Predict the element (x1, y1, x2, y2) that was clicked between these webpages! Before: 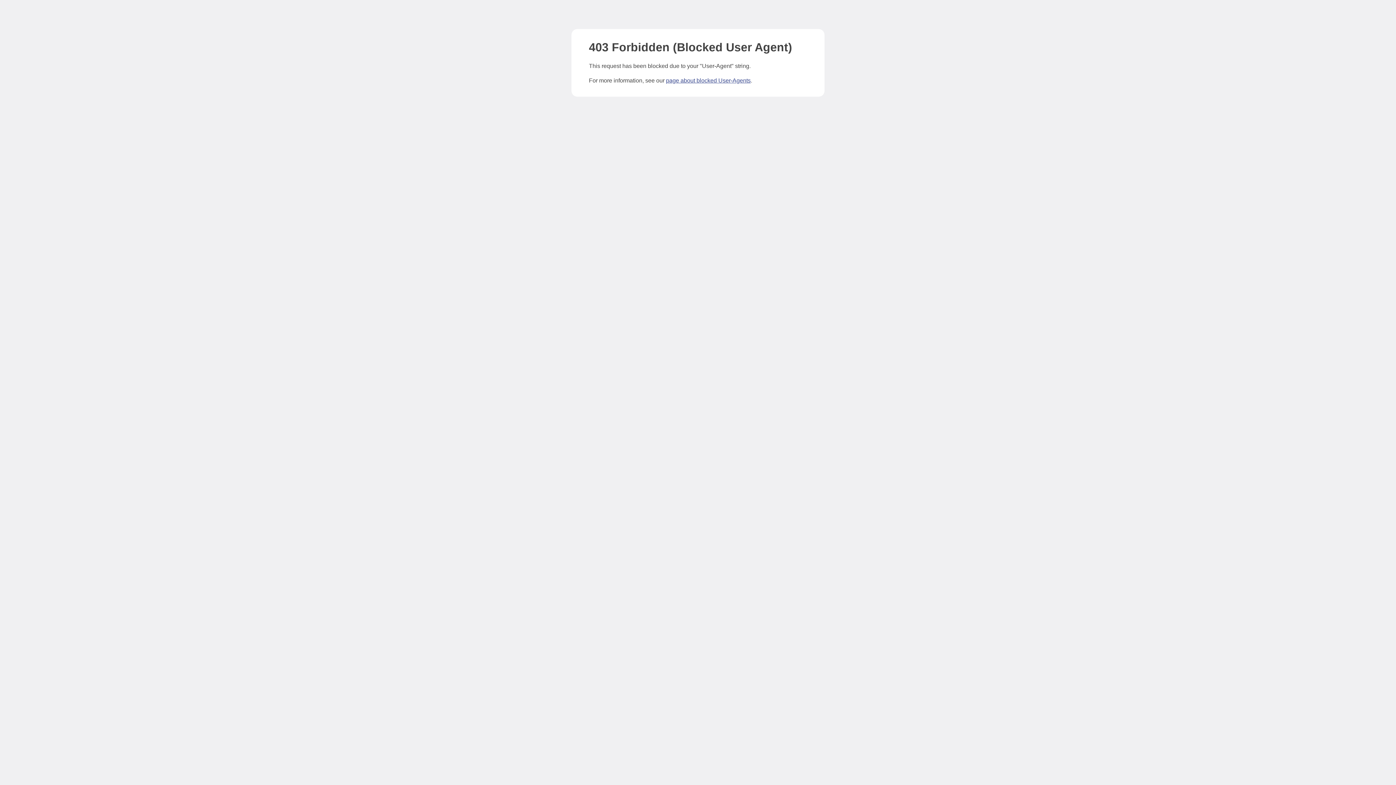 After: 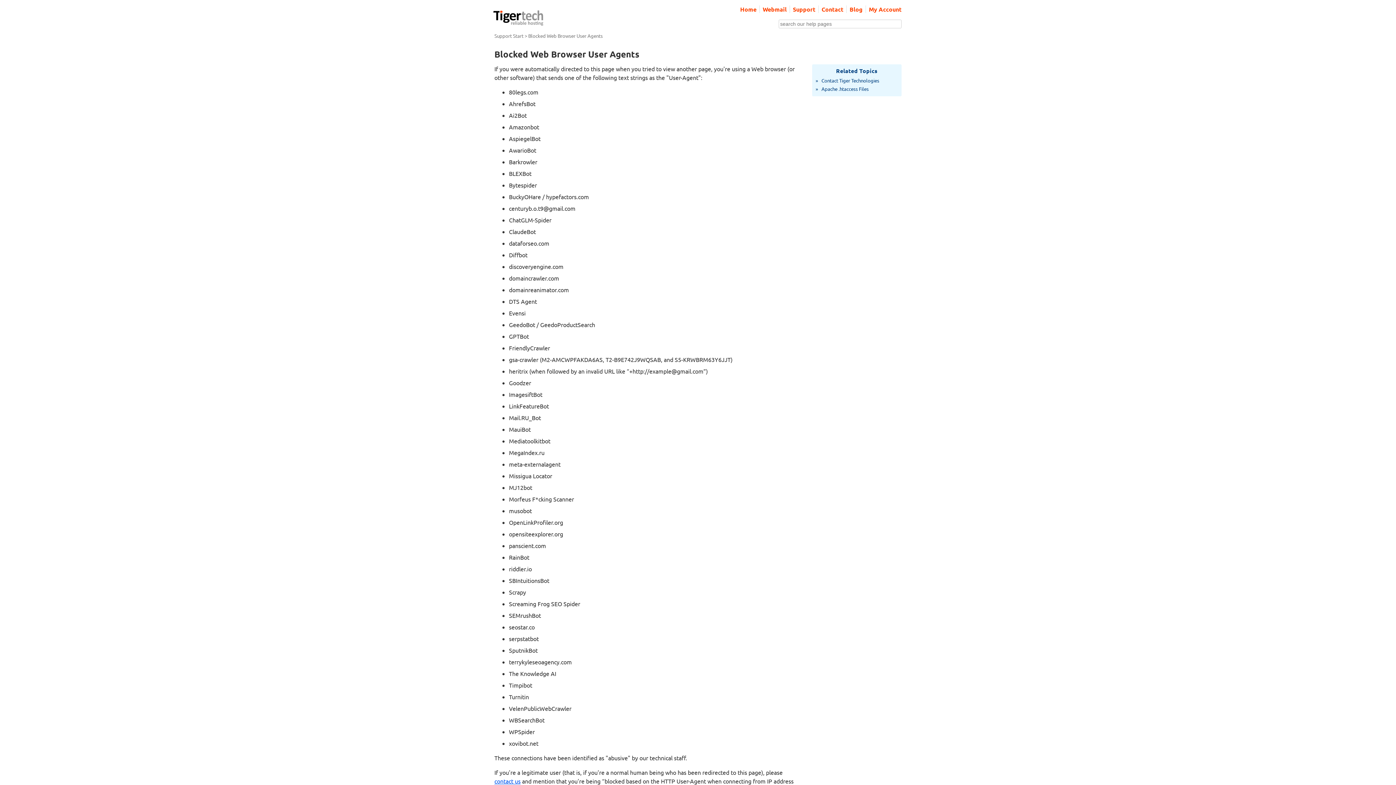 Action: label: page about blocked User-Agents bbox: (666, 77, 750, 83)